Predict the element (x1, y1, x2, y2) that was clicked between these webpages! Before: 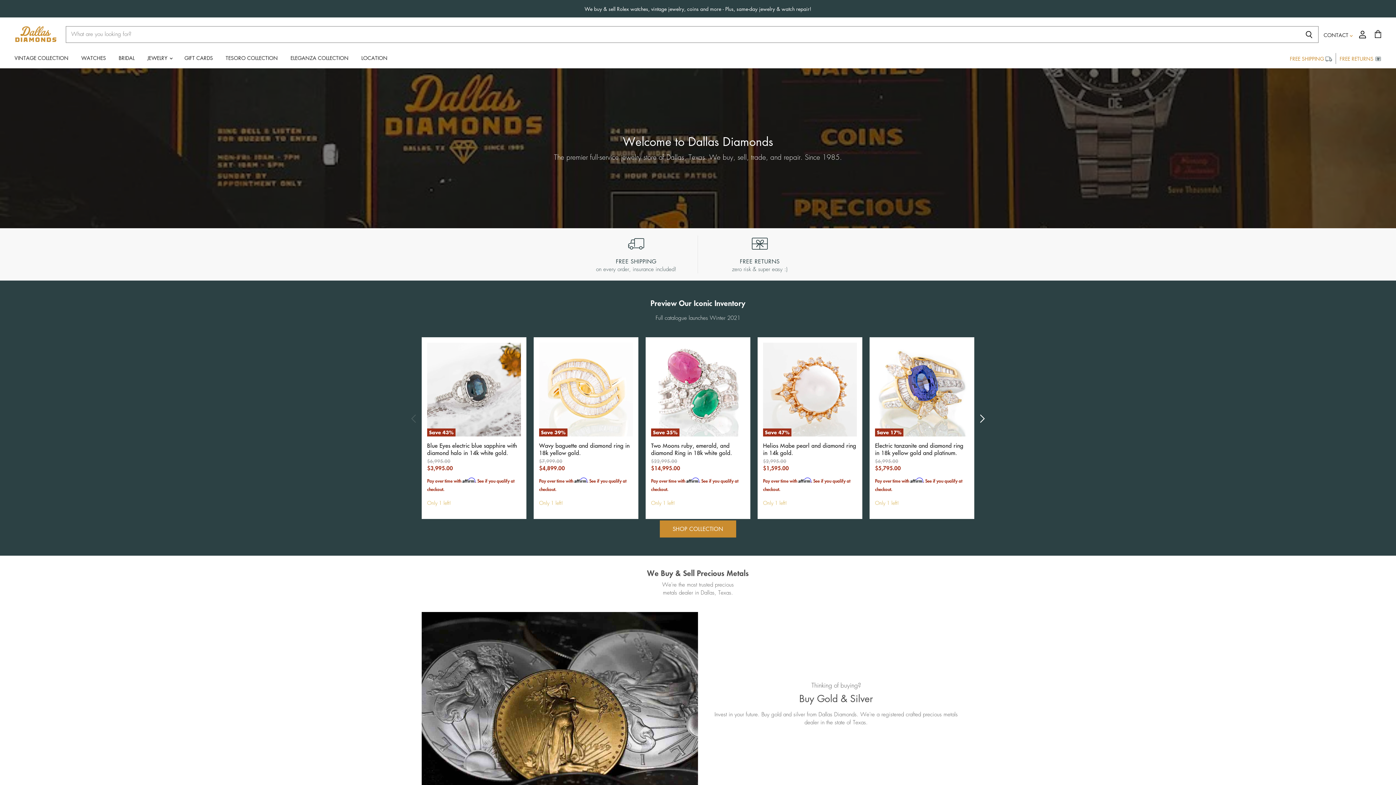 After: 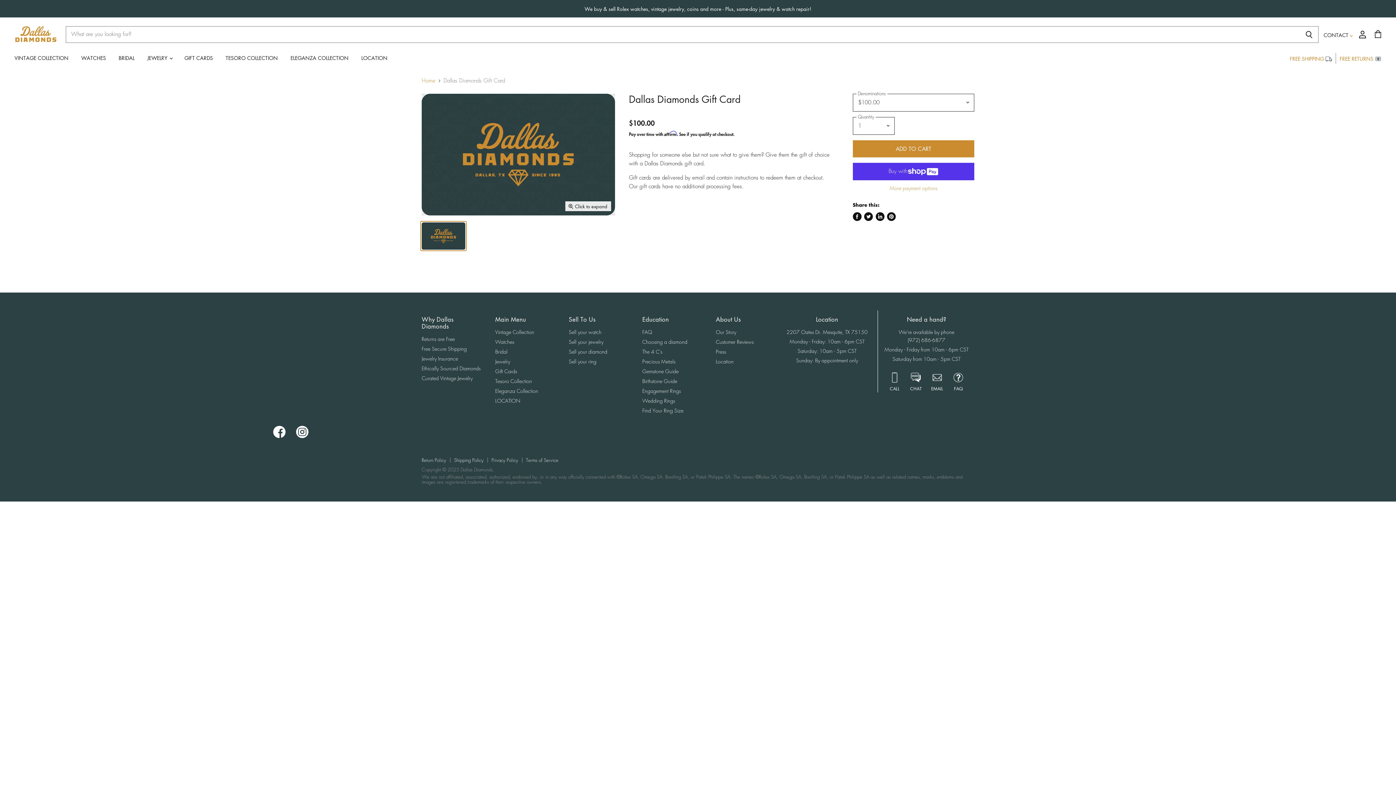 Action: bbox: (179, 50, 218, 65) label: GIFT CARDS